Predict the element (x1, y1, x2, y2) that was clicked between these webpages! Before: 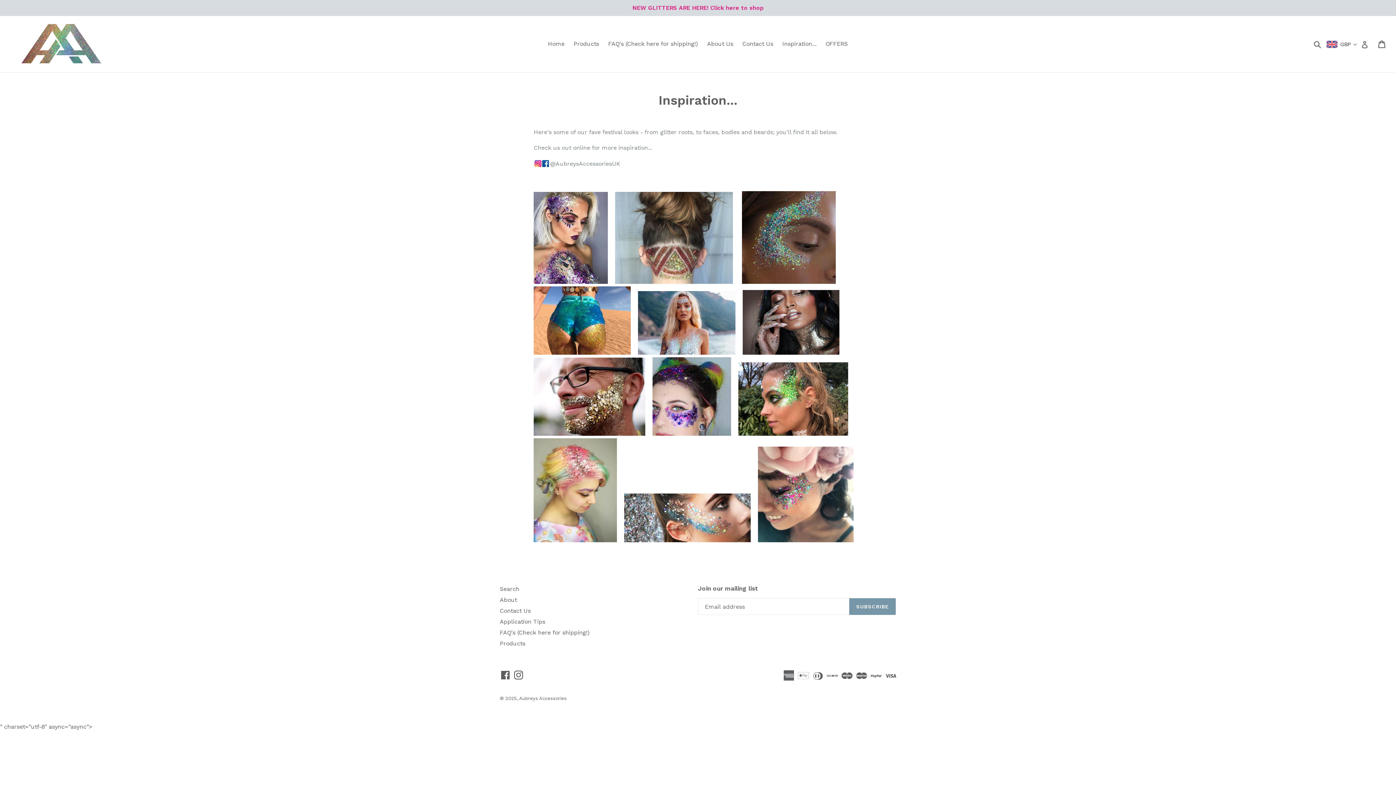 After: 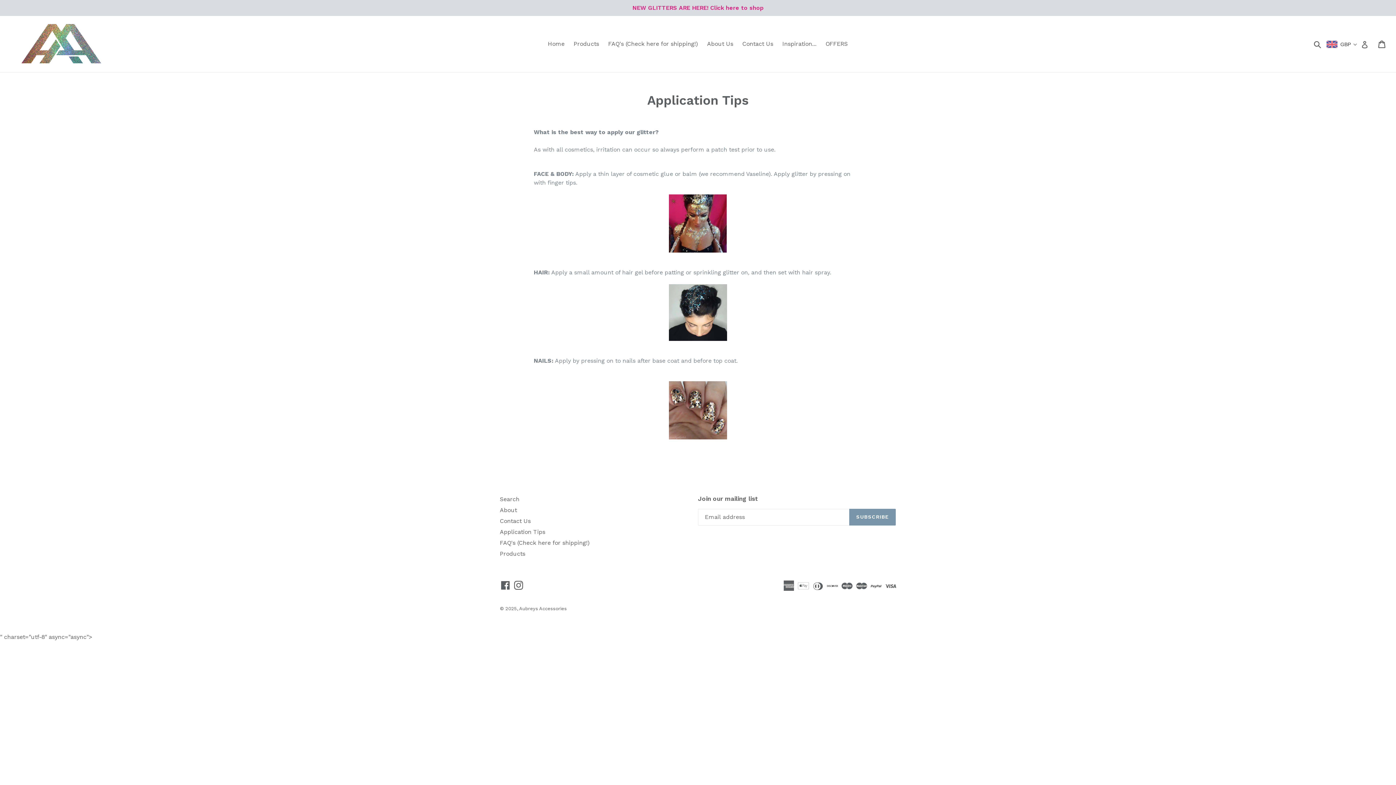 Action: label: Application Tips bbox: (500, 618, 545, 625)